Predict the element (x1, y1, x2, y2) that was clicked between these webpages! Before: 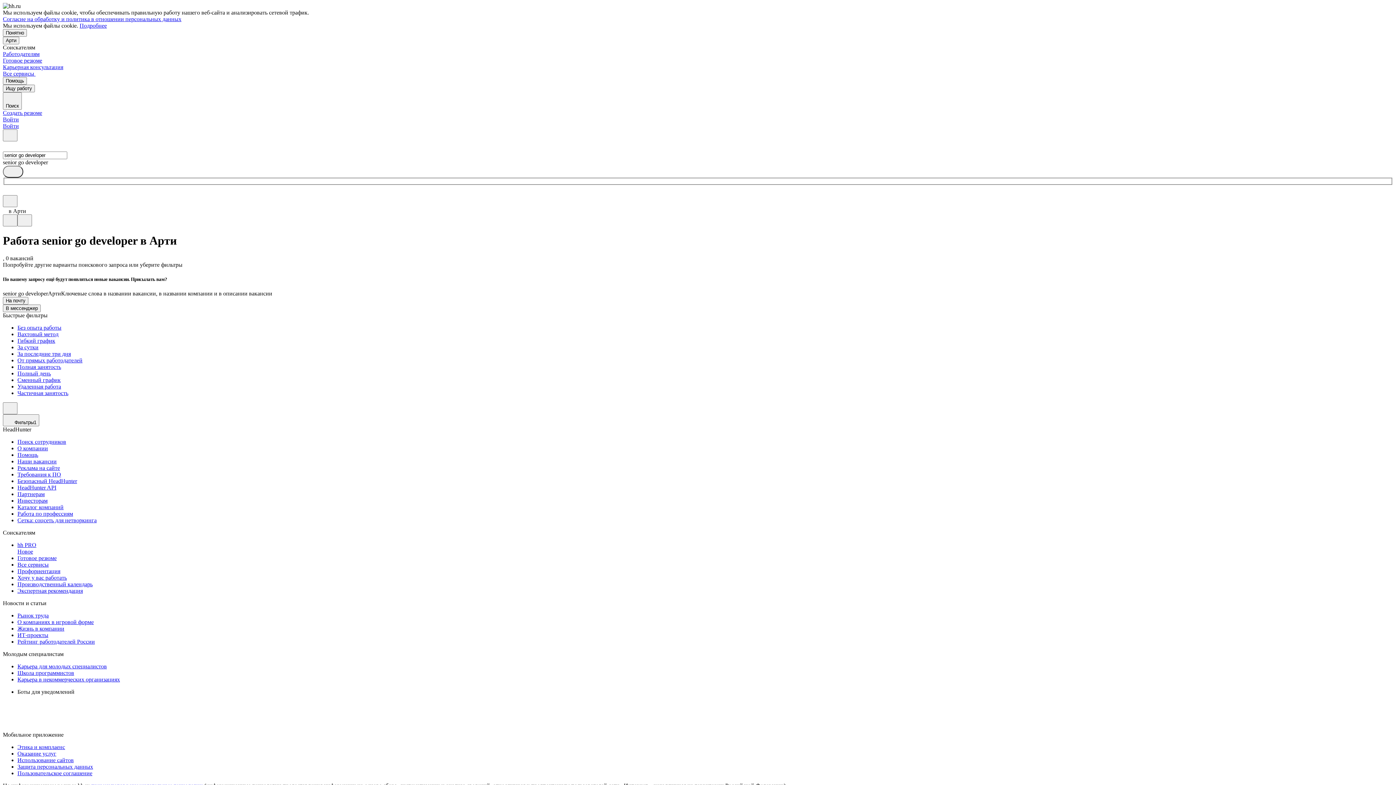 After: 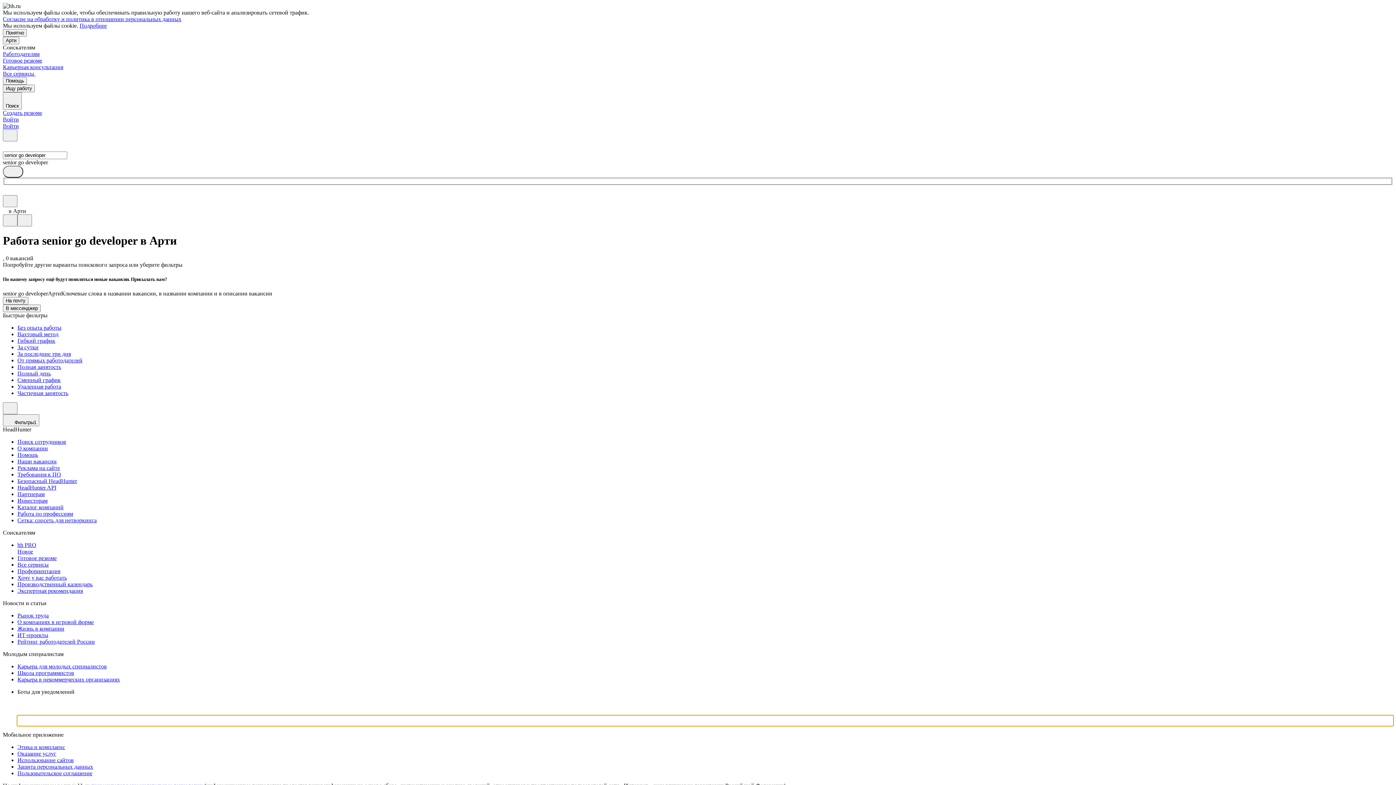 Action: bbox: (17, 715, 1393, 726)